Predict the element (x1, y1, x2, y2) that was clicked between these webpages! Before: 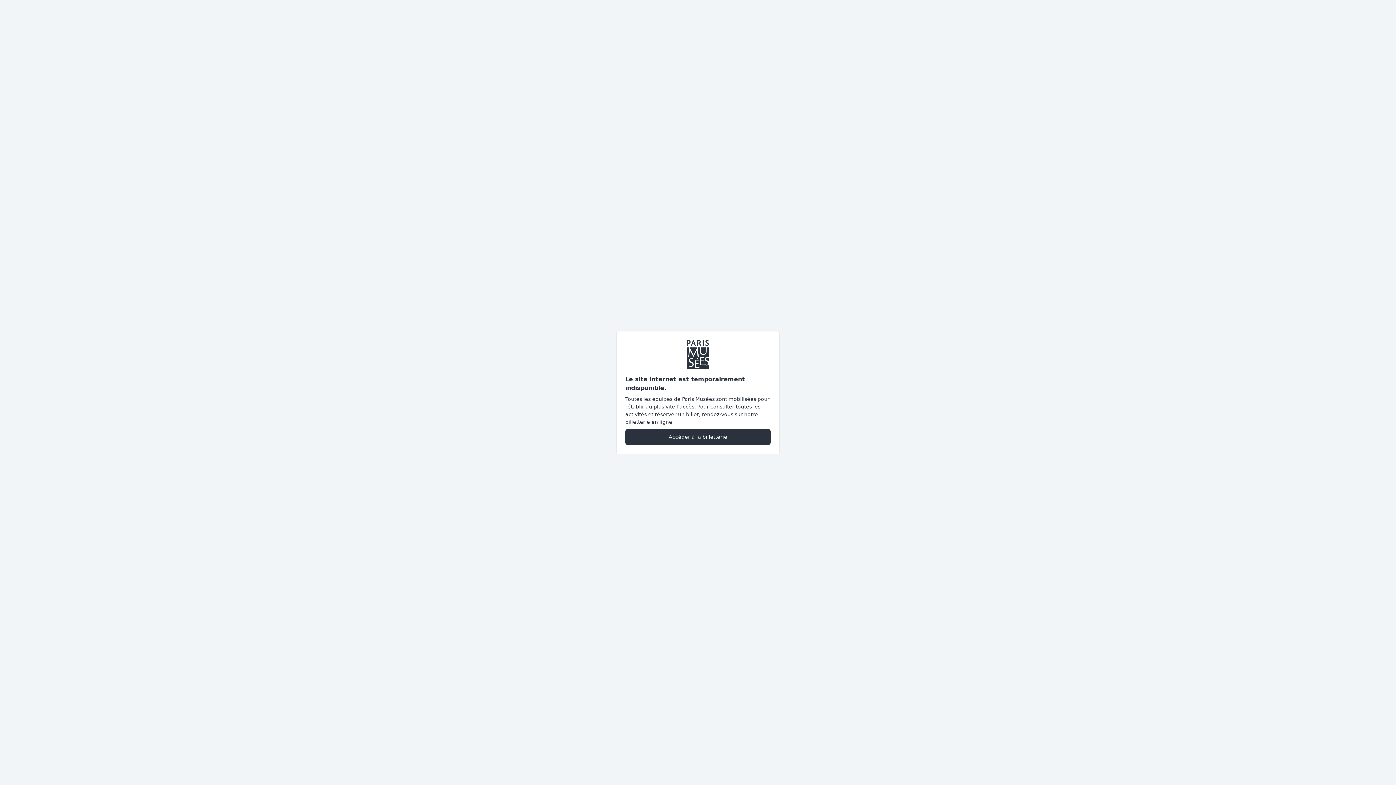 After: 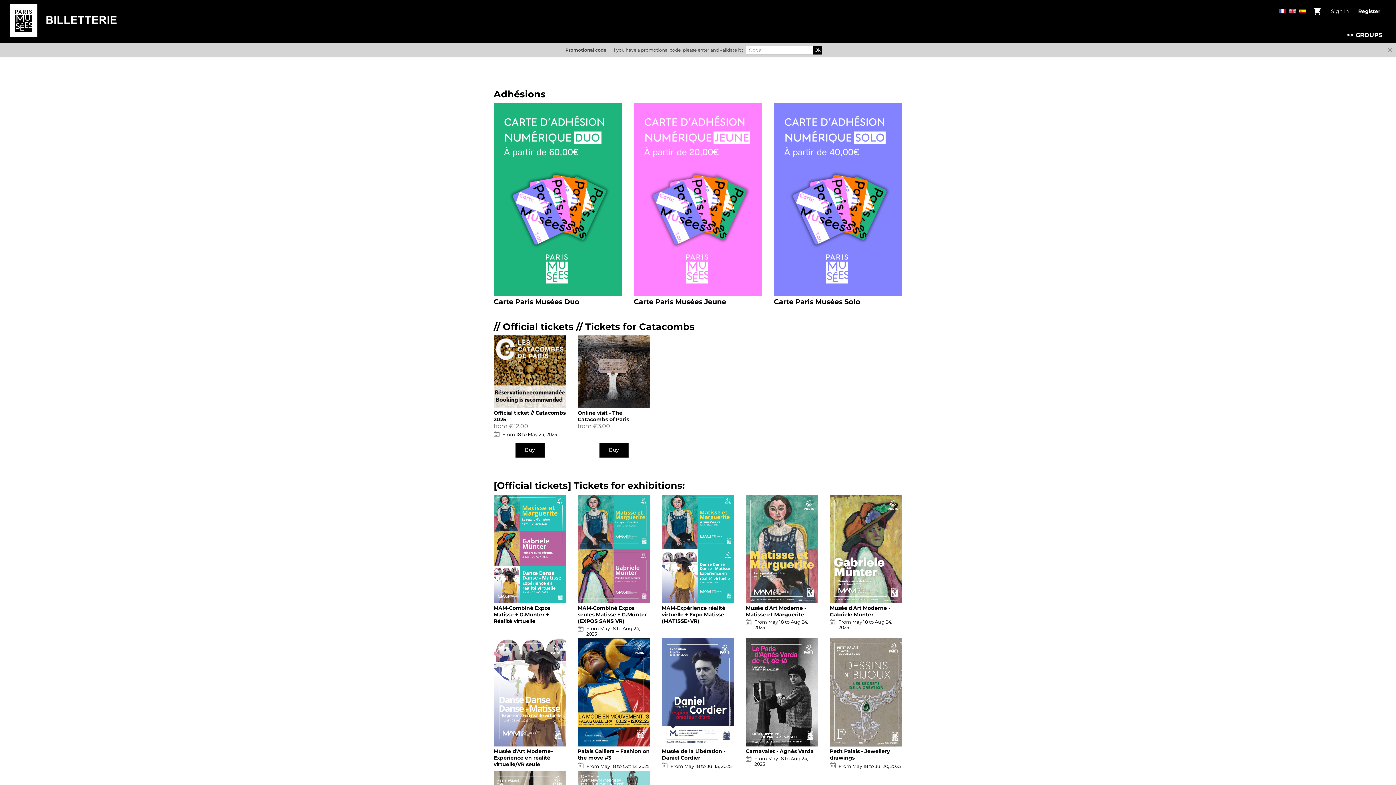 Action: label: Accéder à la billetterie bbox: (625, 428, 770, 445)